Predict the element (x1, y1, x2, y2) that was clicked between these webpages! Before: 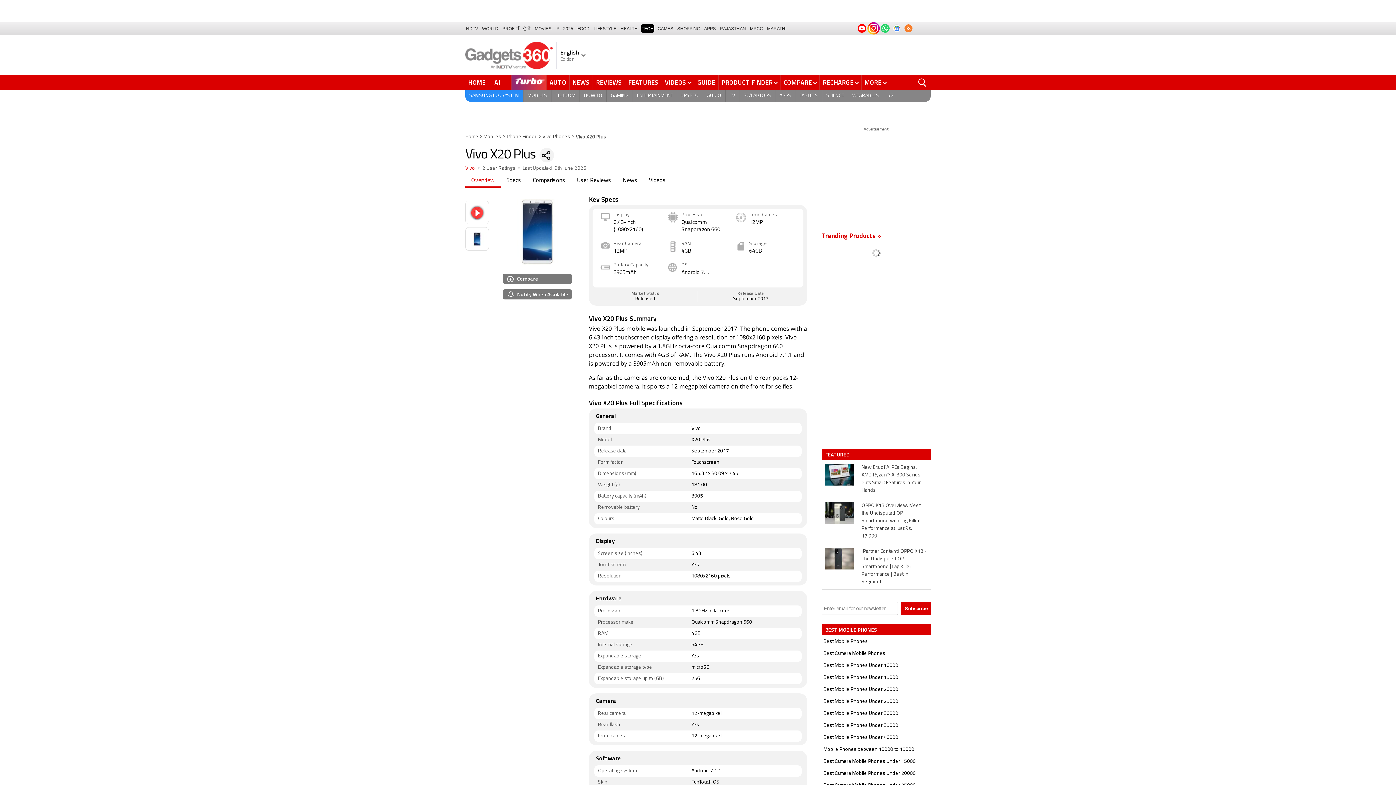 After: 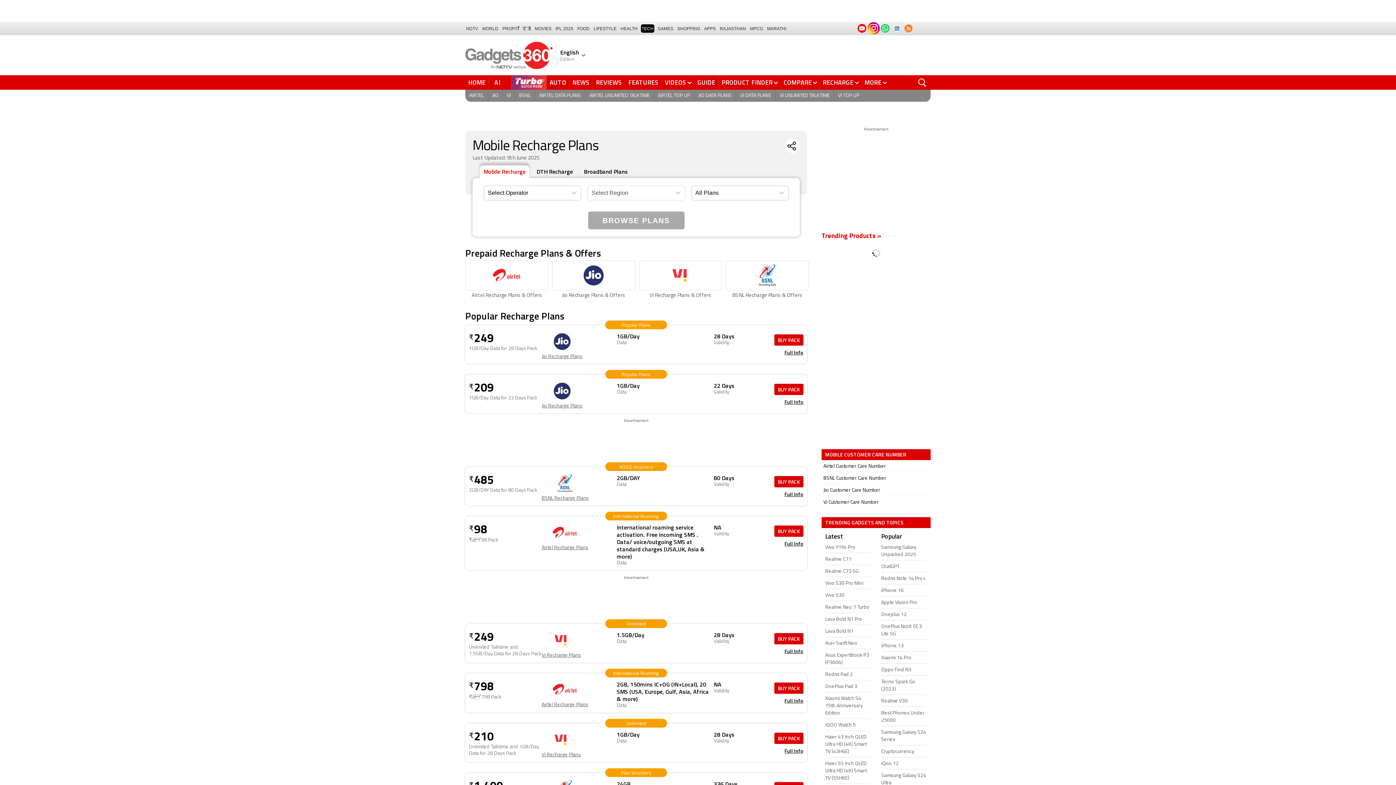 Action: label: RECHARGE bbox: (820, 75, 861, 89)